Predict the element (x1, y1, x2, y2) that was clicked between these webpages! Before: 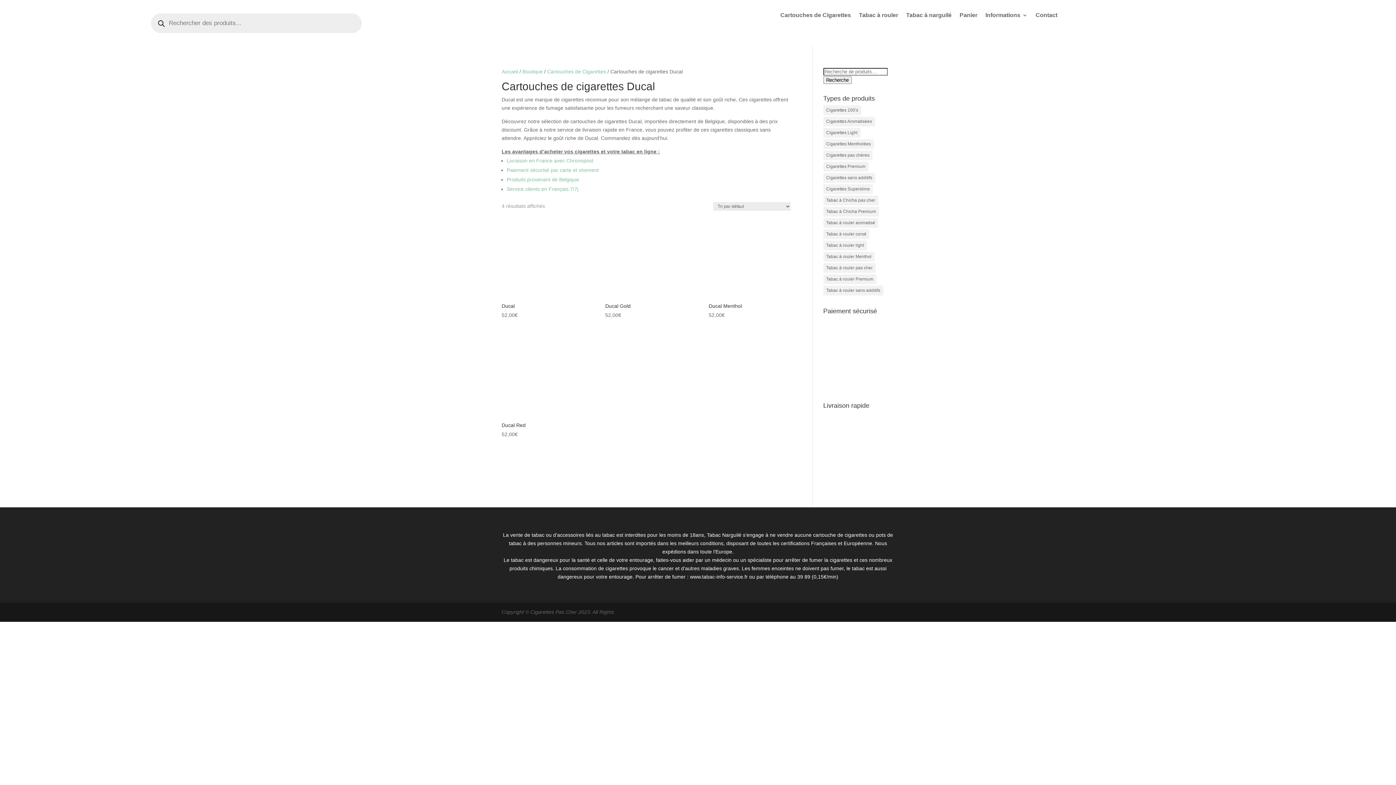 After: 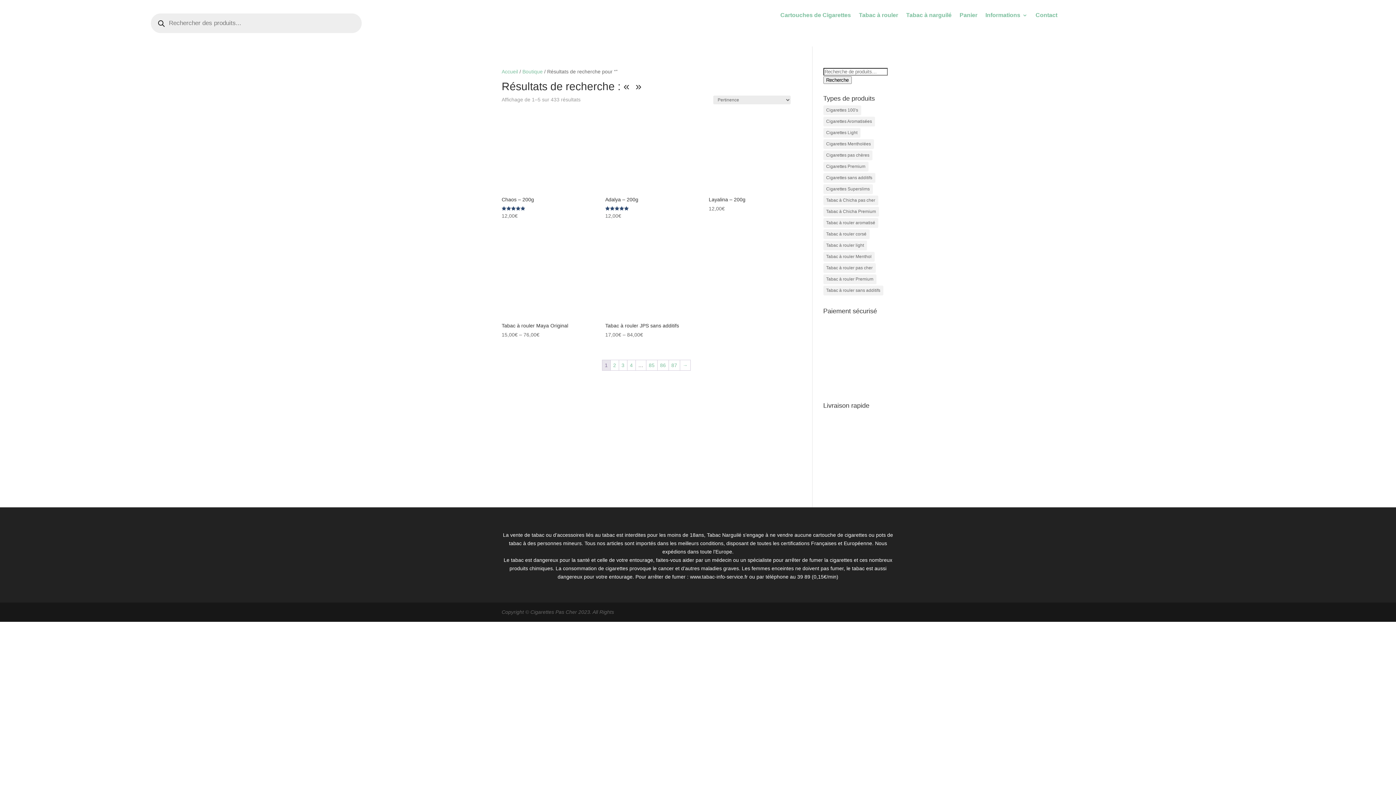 Action: label: Recherche bbox: (823, 76, 851, 84)